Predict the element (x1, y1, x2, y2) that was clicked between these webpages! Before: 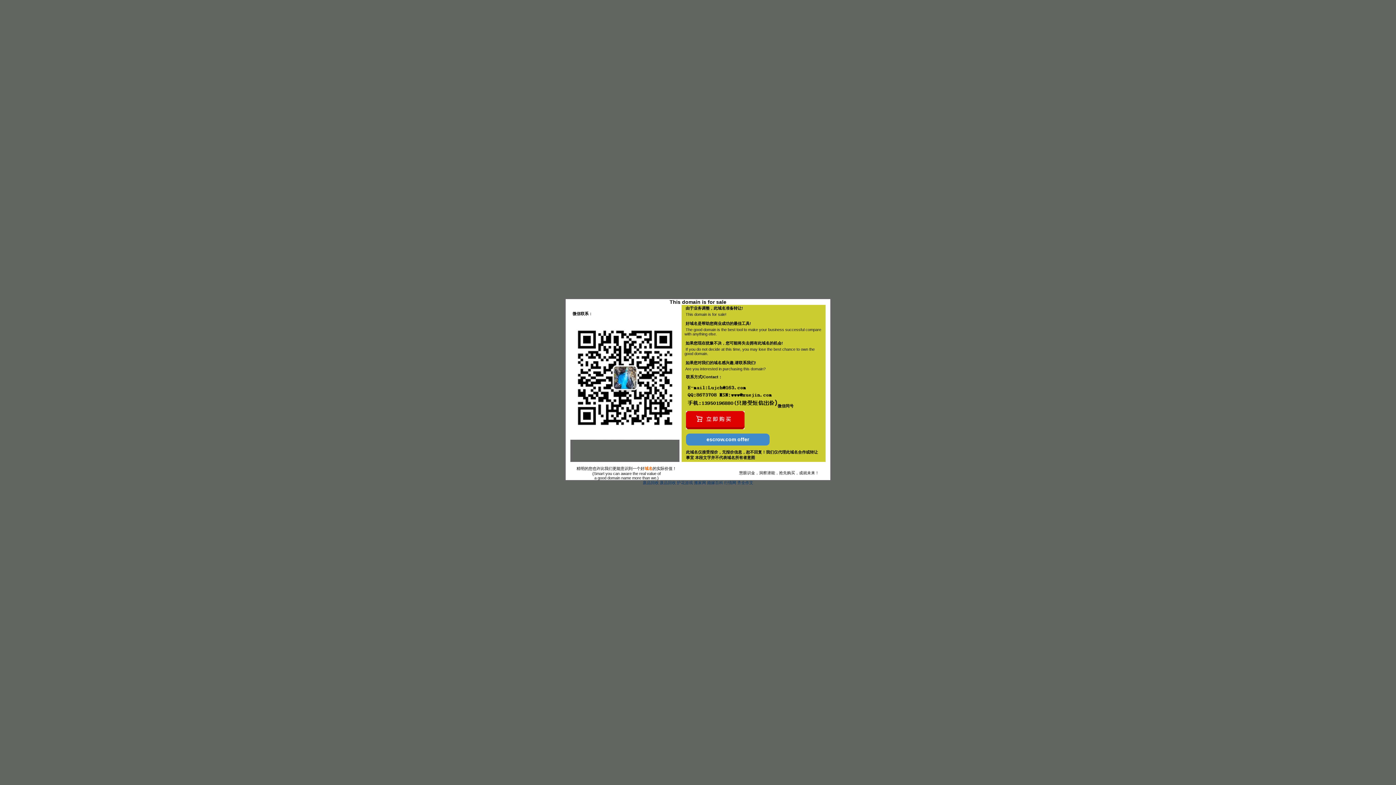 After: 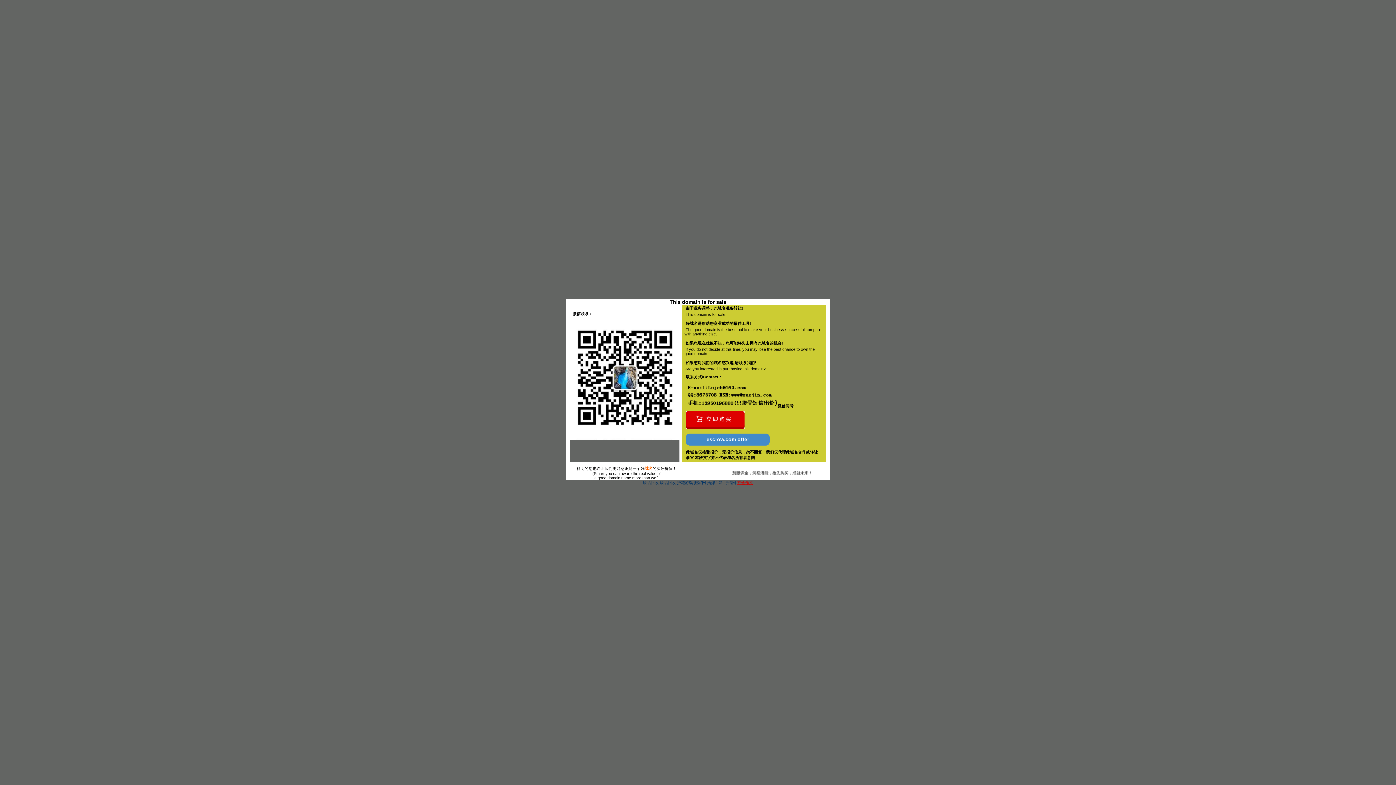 Action: bbox: (737, 480, 753, 485) label: 齐全作文